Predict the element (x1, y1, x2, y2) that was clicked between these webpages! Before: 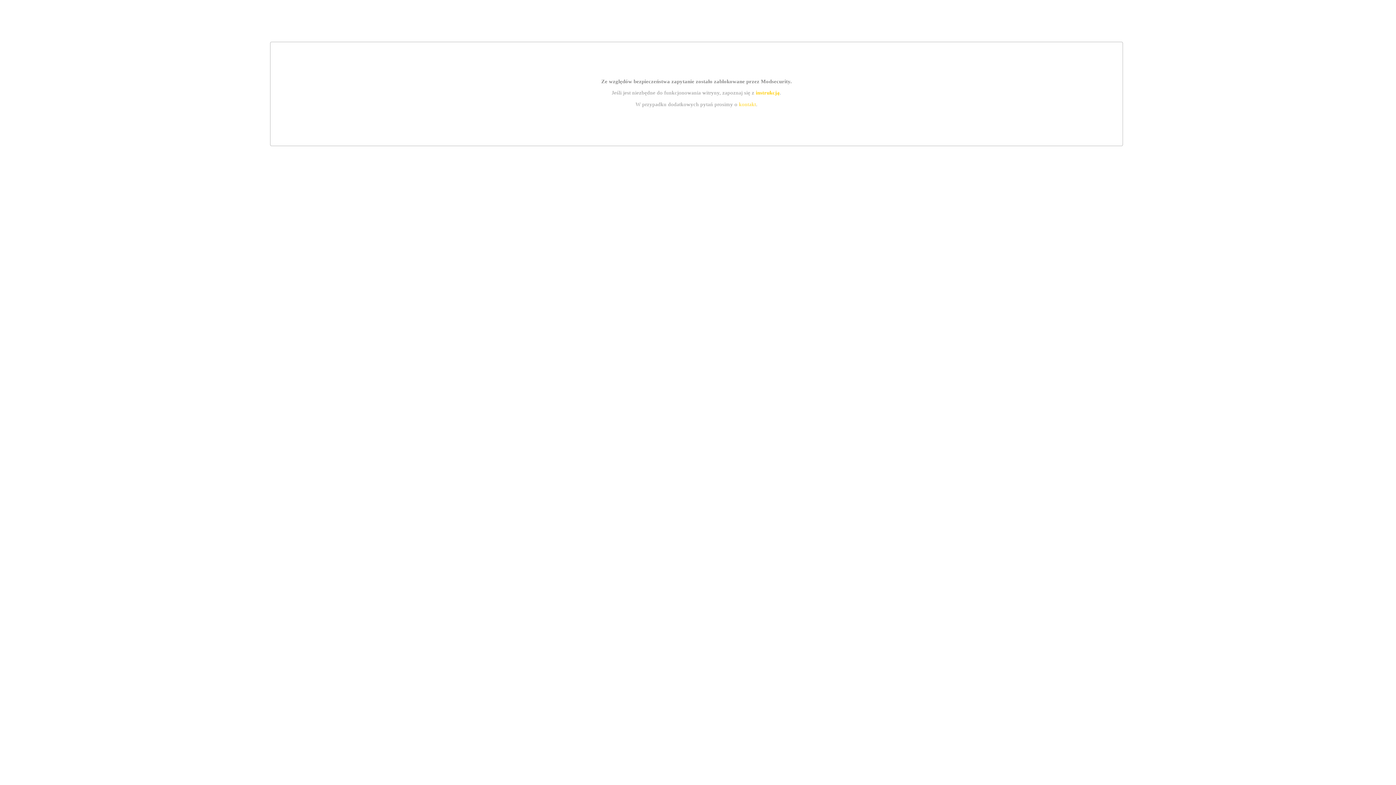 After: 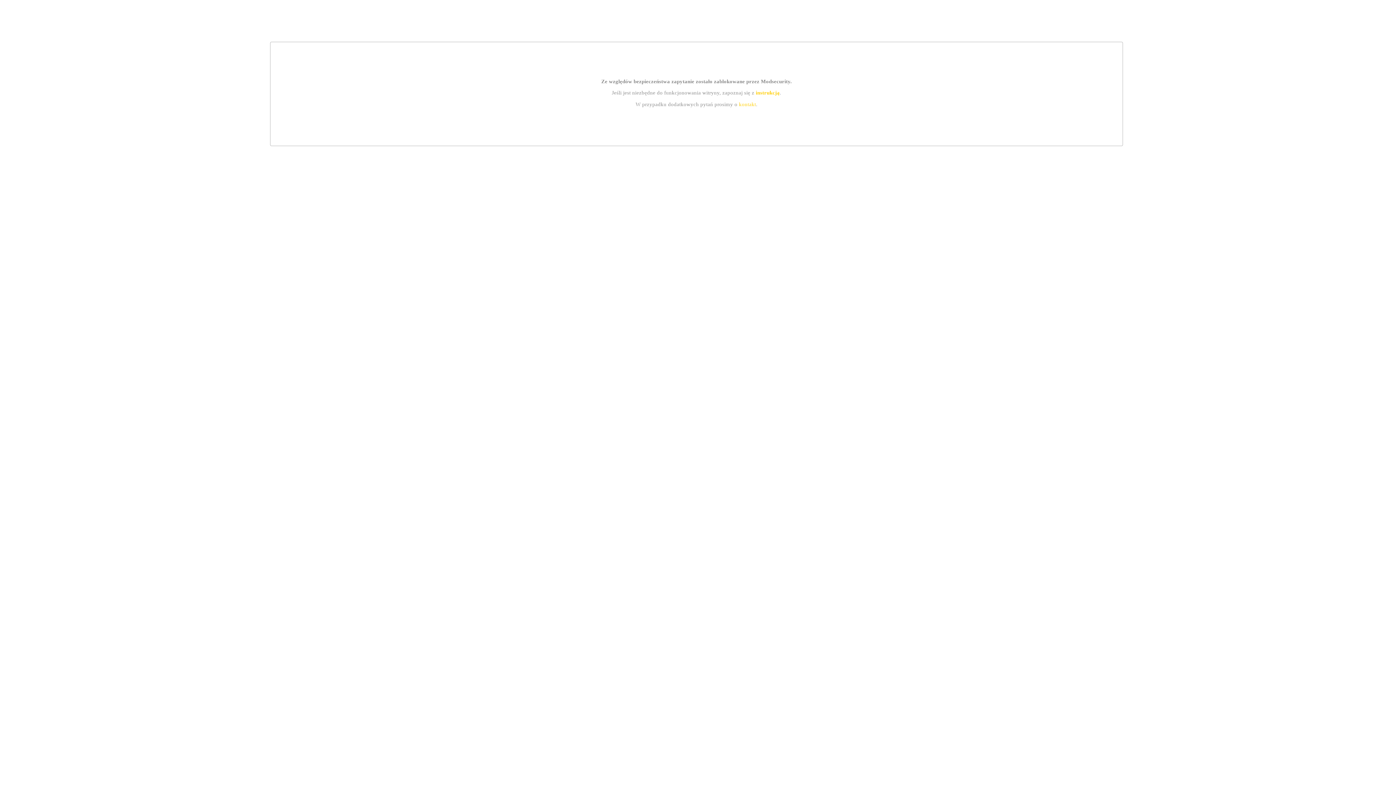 Action: bbox: (739, 101, 756, 107) label: kontakt